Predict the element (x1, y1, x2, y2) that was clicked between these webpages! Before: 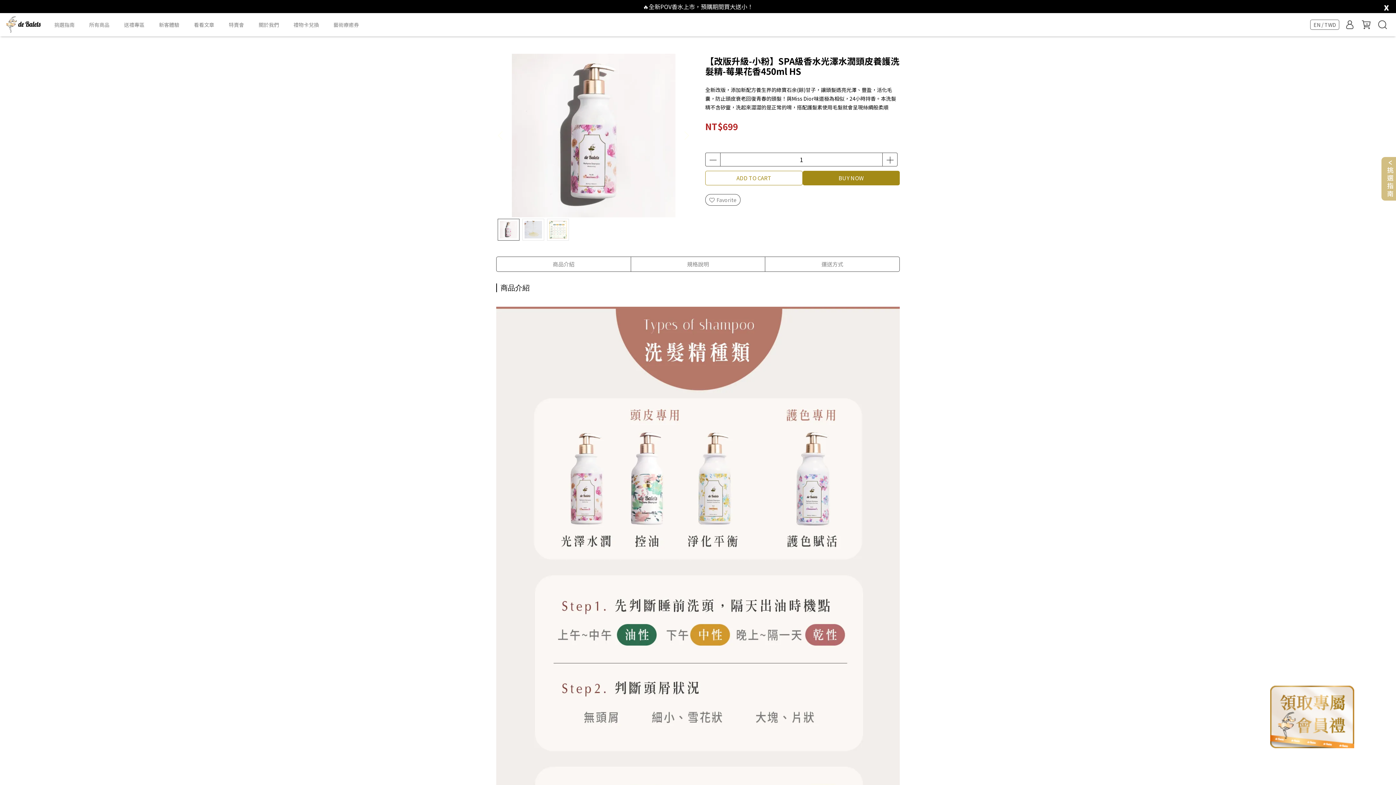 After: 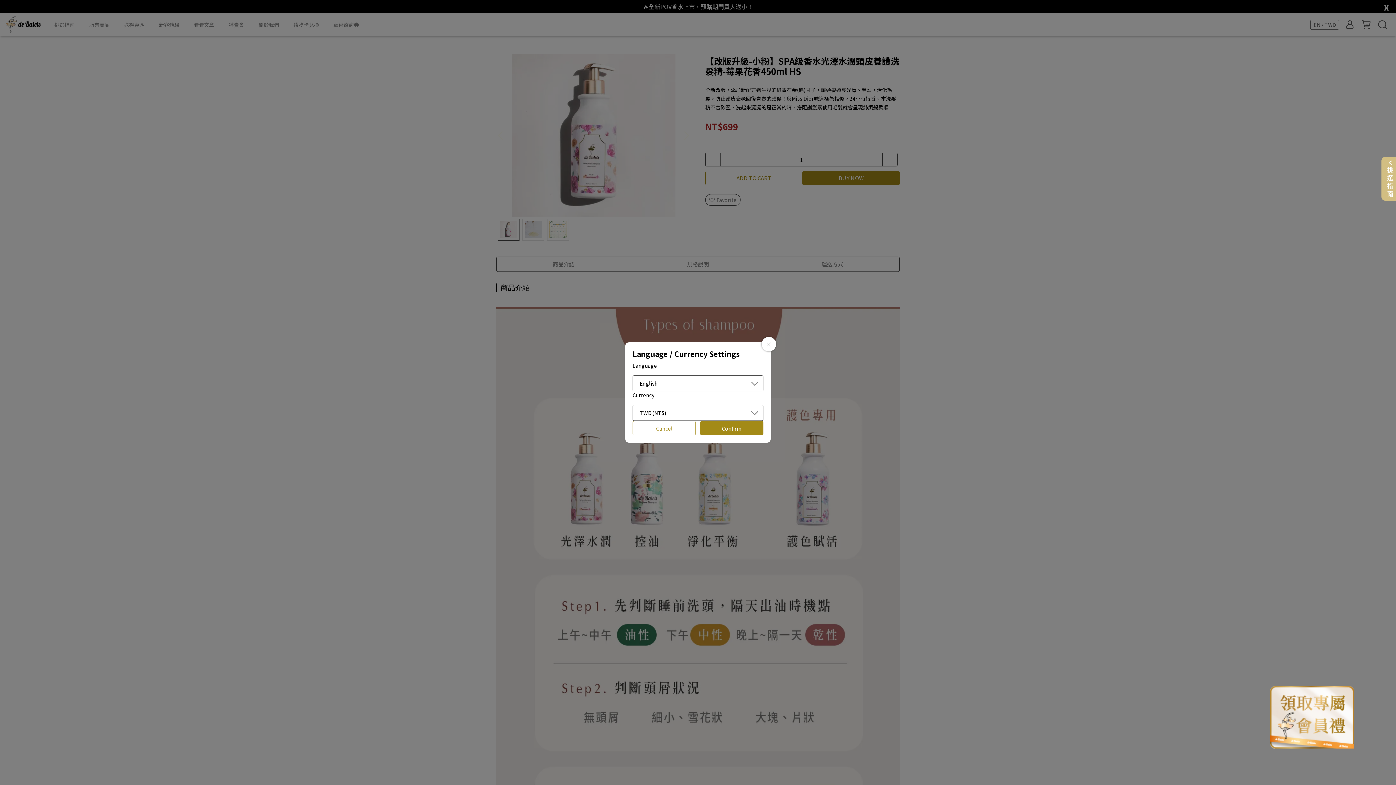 Action: label: EN / TWD bbox: (1313, 21, 1336, 28)